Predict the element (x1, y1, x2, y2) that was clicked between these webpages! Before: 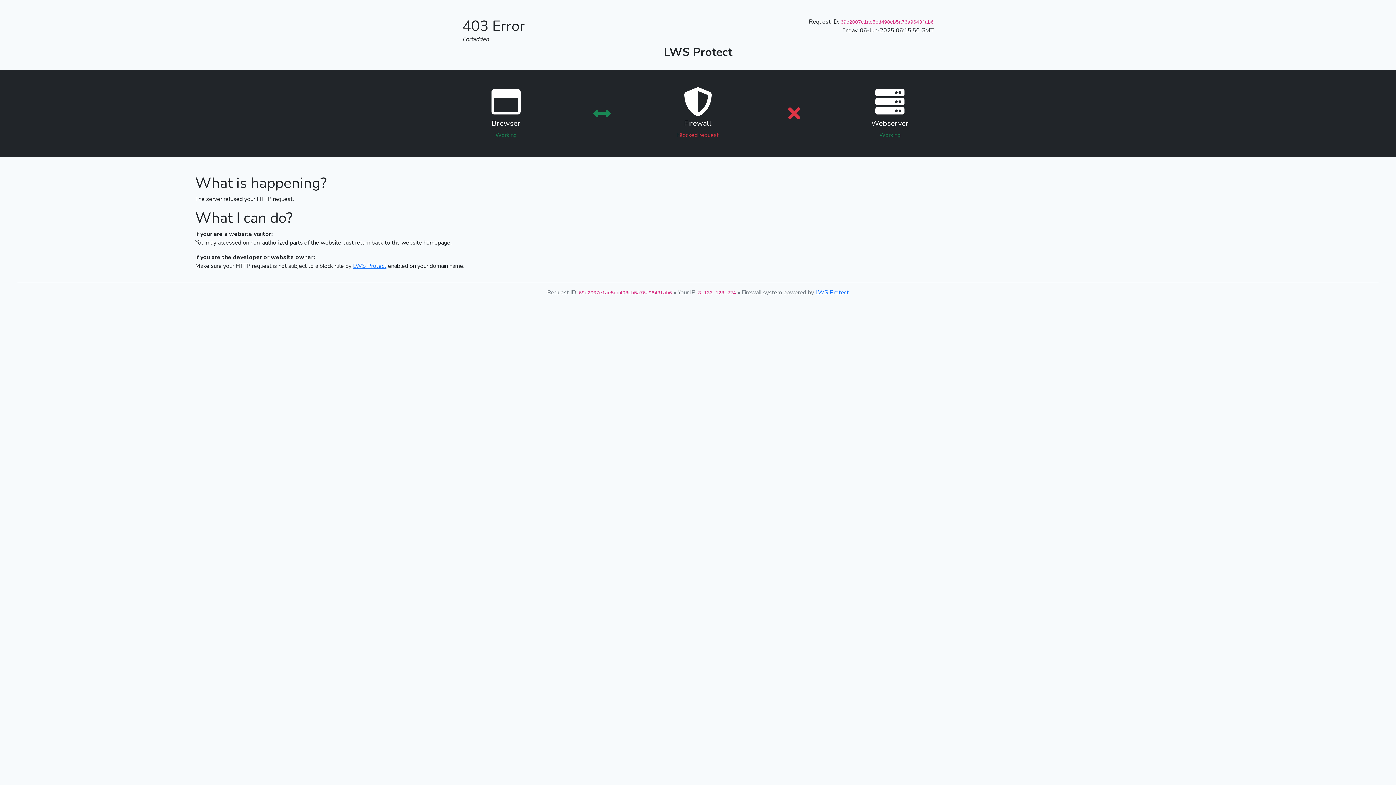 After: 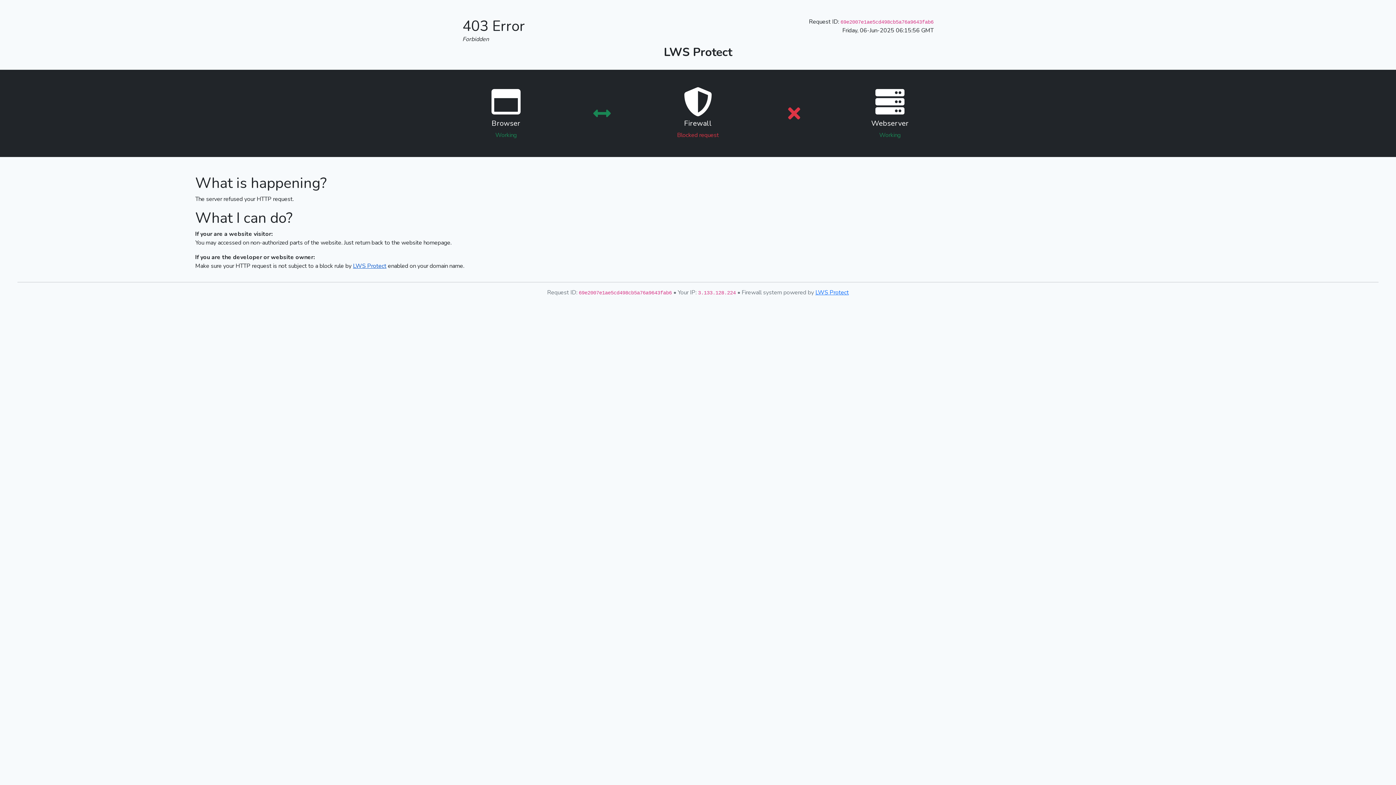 Action: bbox: (353, 262, 386, 270) label: LWS Protect